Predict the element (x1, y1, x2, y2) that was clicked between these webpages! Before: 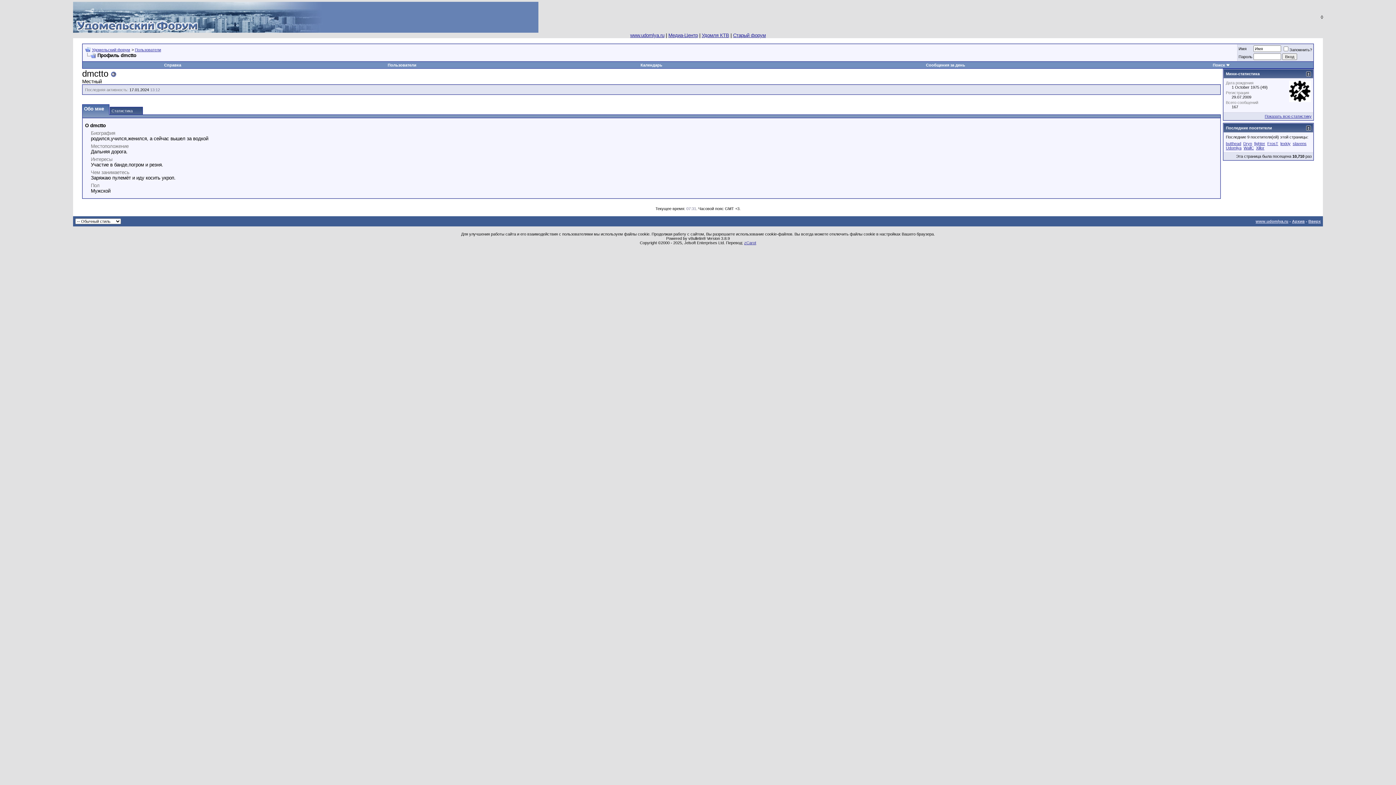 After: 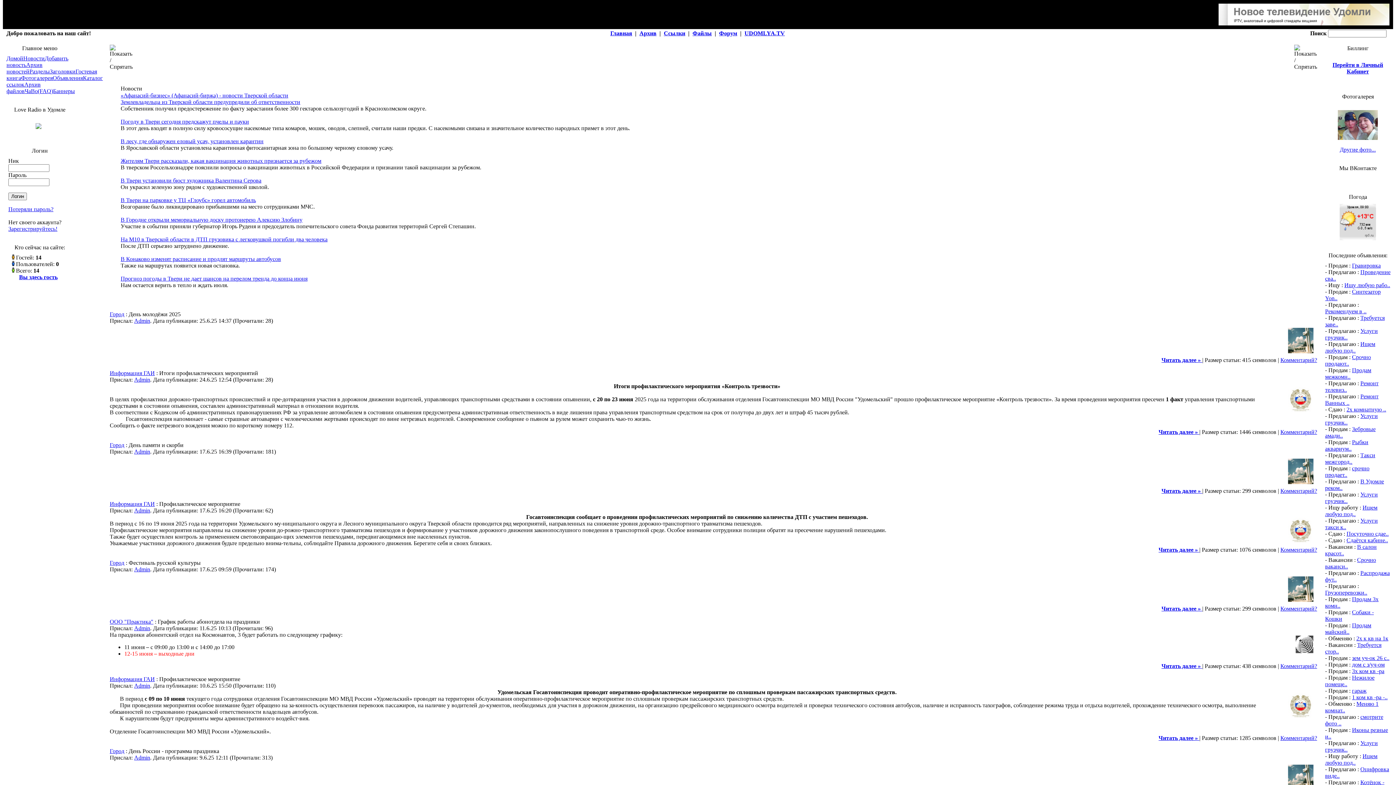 Action: label: www.udomlya.ru bbox: (1256, 219, 1288, 223)